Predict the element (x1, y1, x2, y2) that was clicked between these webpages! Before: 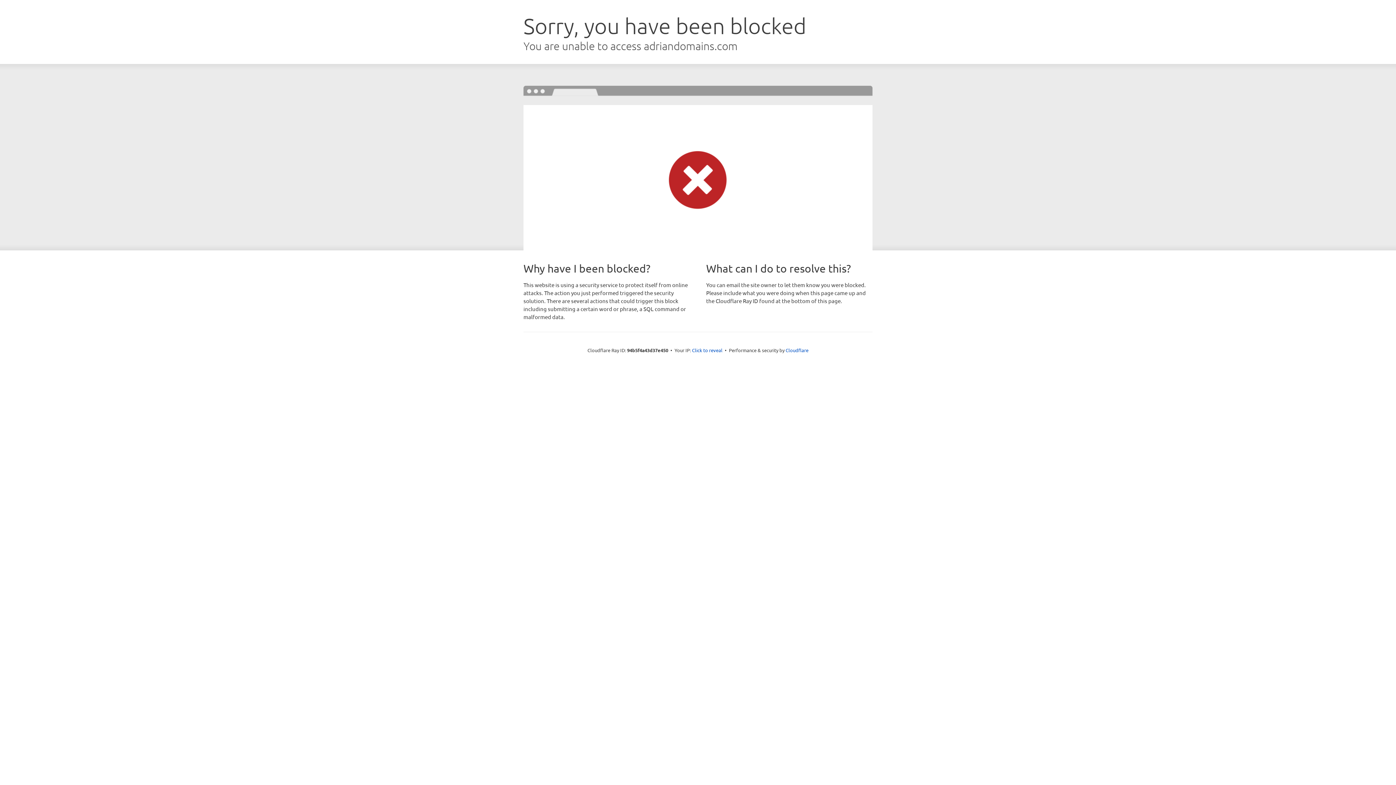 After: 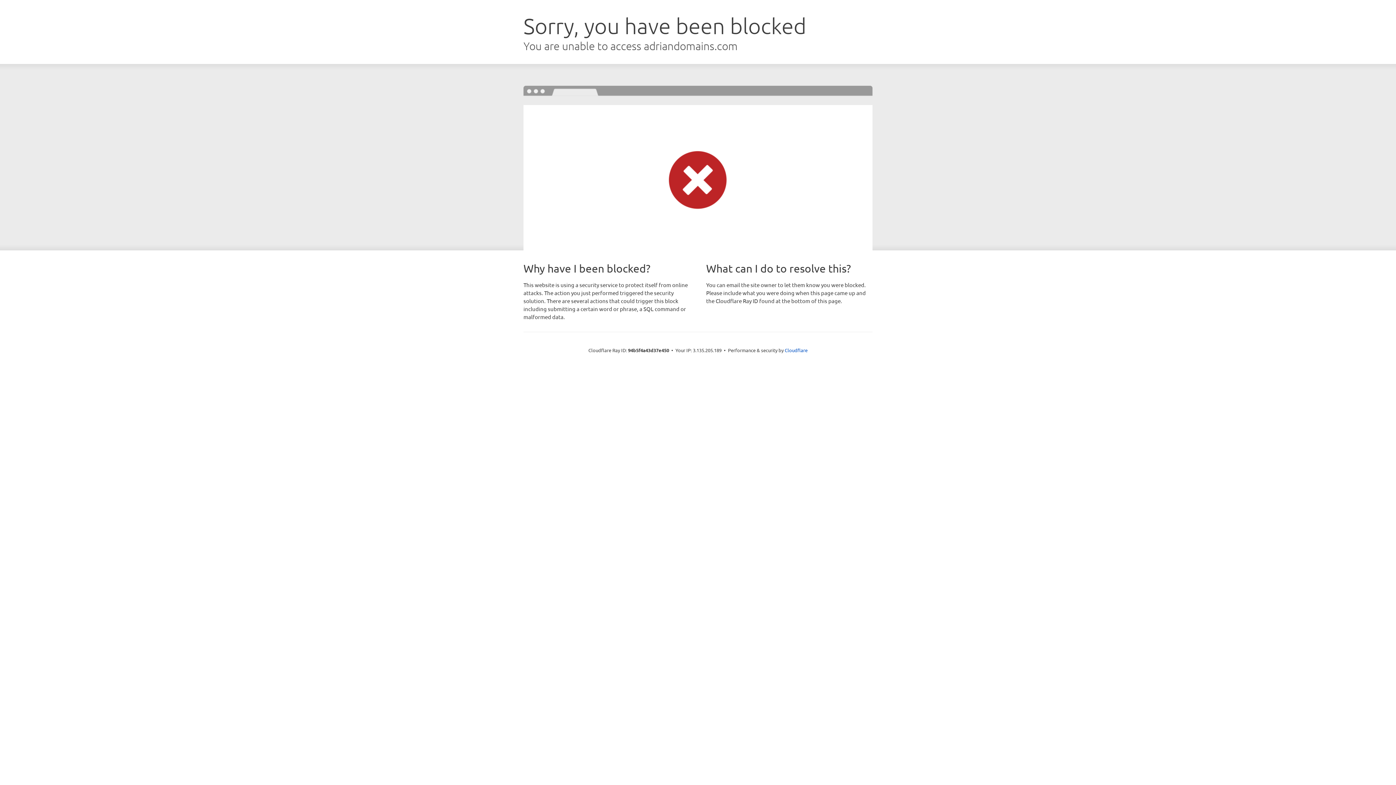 Action: label: Click to reveal bbox: (692, 346, 722, 353)